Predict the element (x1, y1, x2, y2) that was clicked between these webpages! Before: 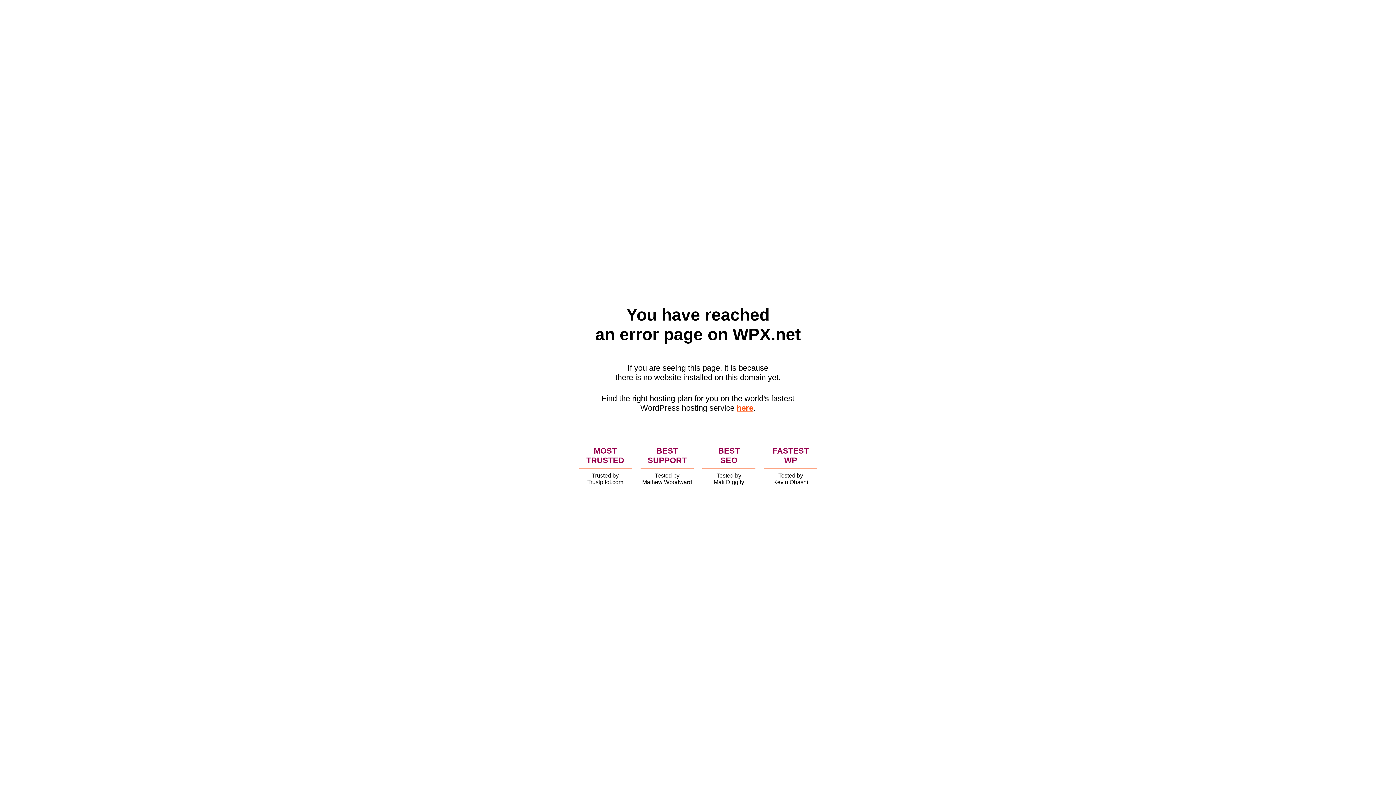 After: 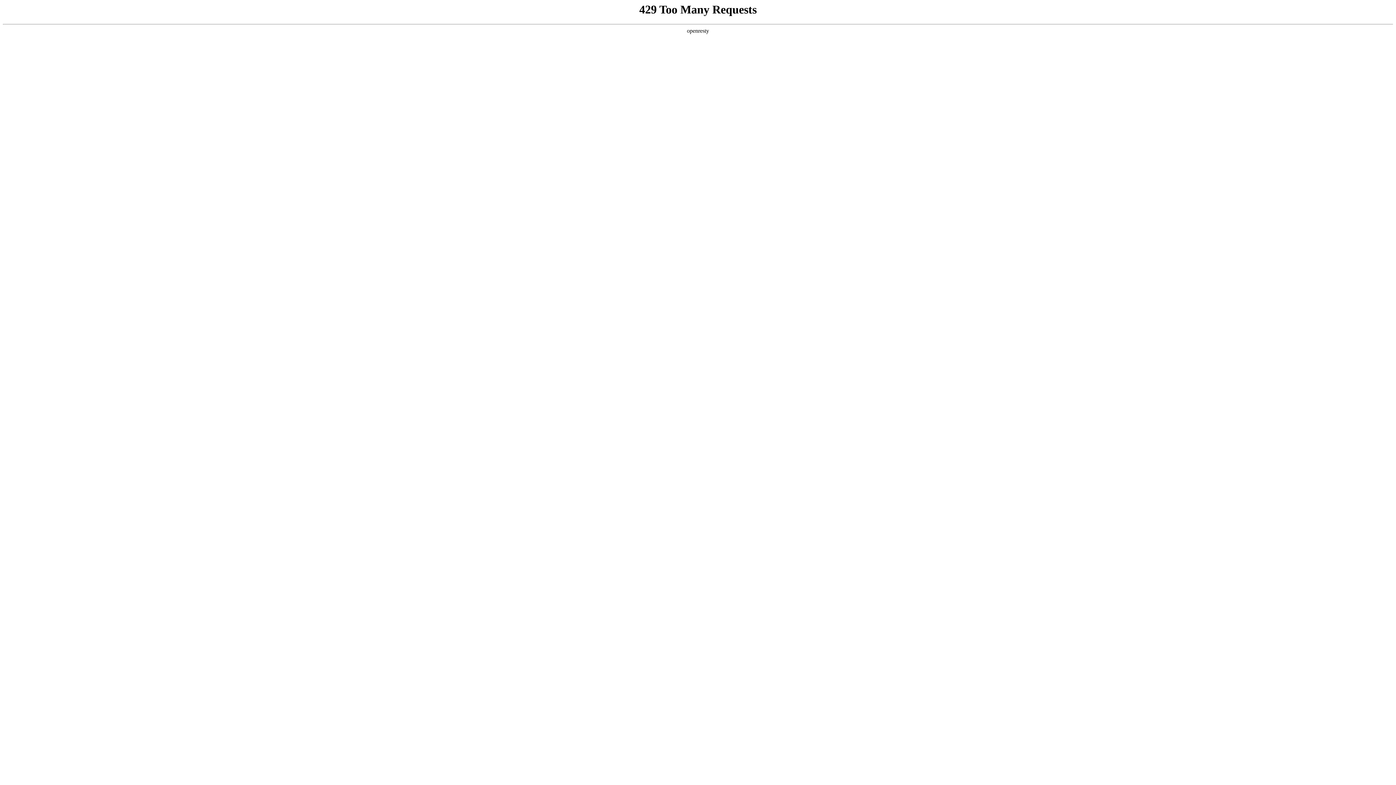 Action: bbox: (736, 403, 753, 412) label: here